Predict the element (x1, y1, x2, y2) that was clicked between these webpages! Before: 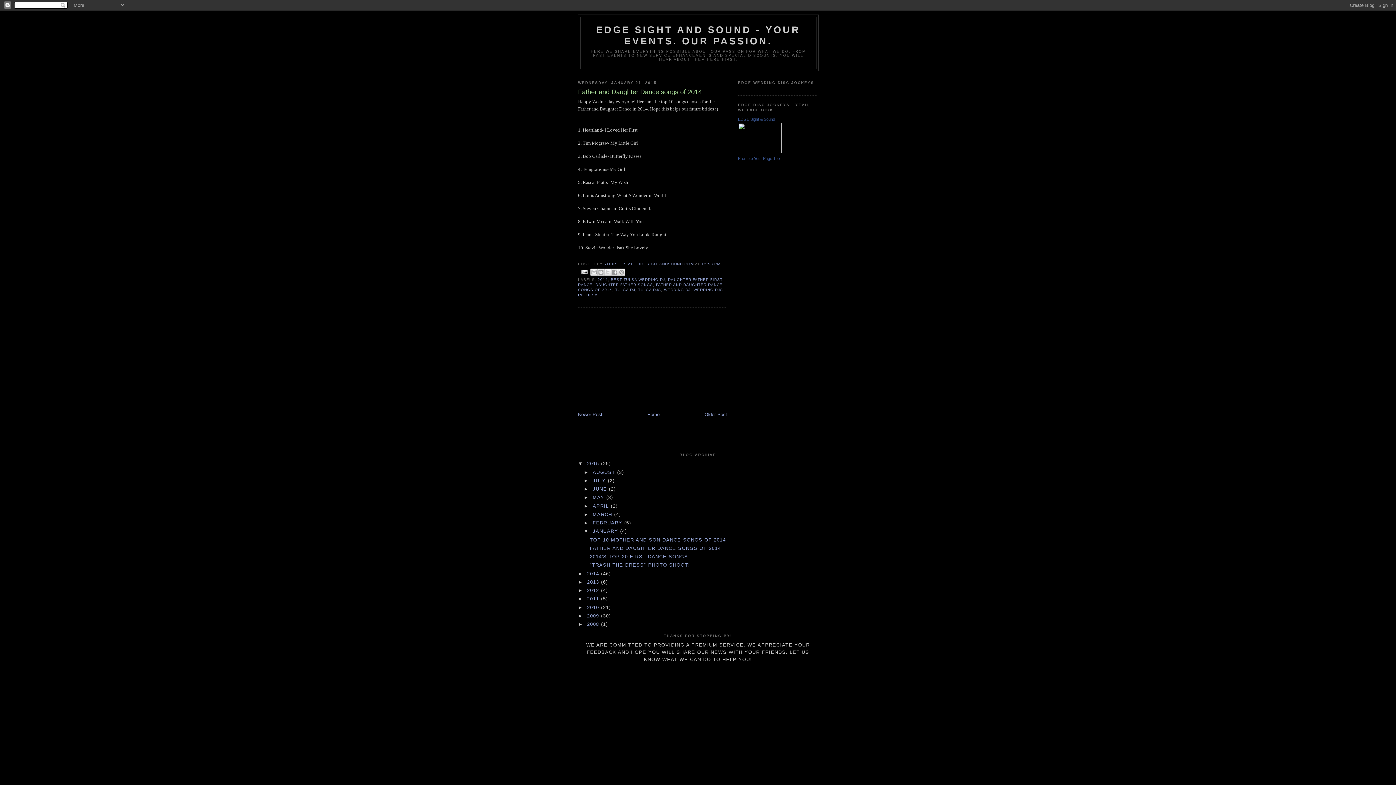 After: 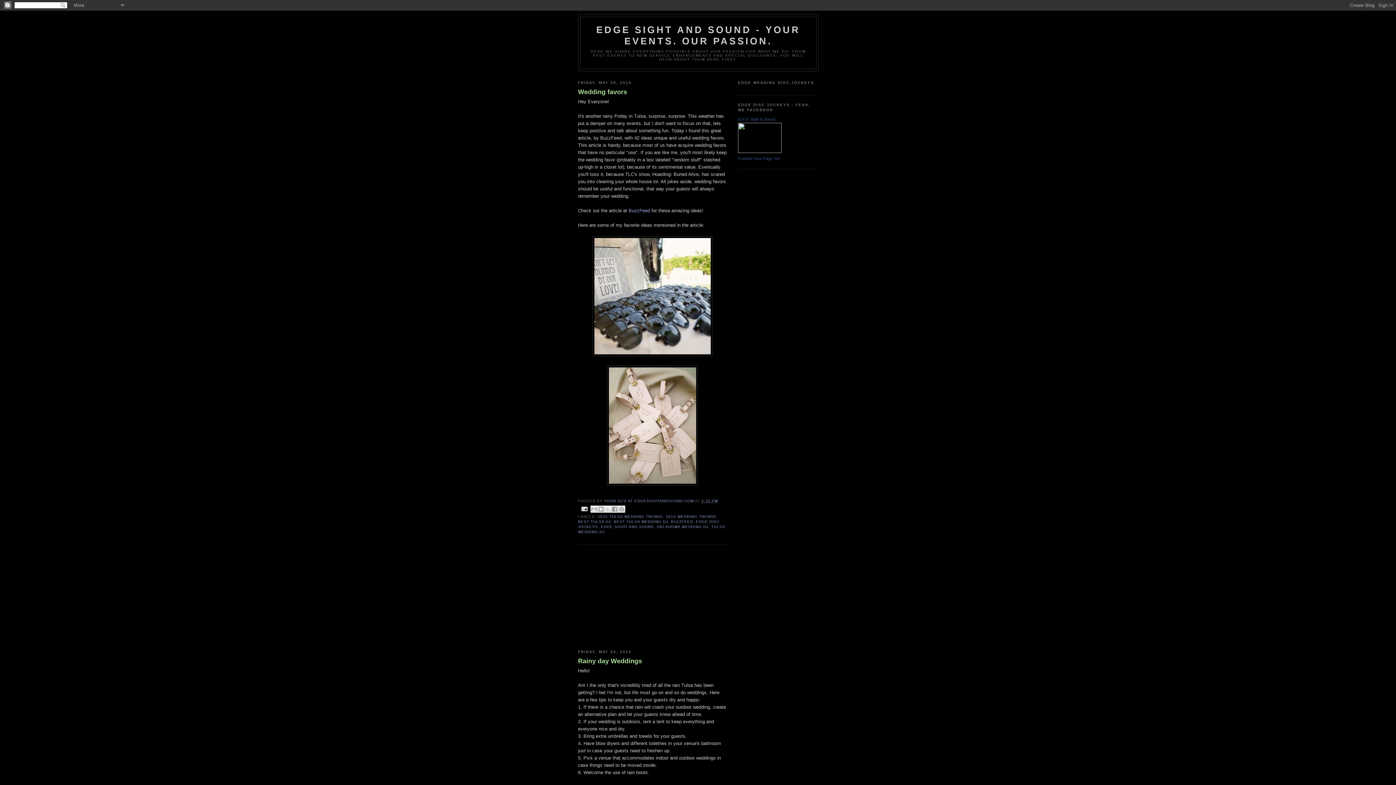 Action: bbox: (592, 495, 606, 500) label: MAY 